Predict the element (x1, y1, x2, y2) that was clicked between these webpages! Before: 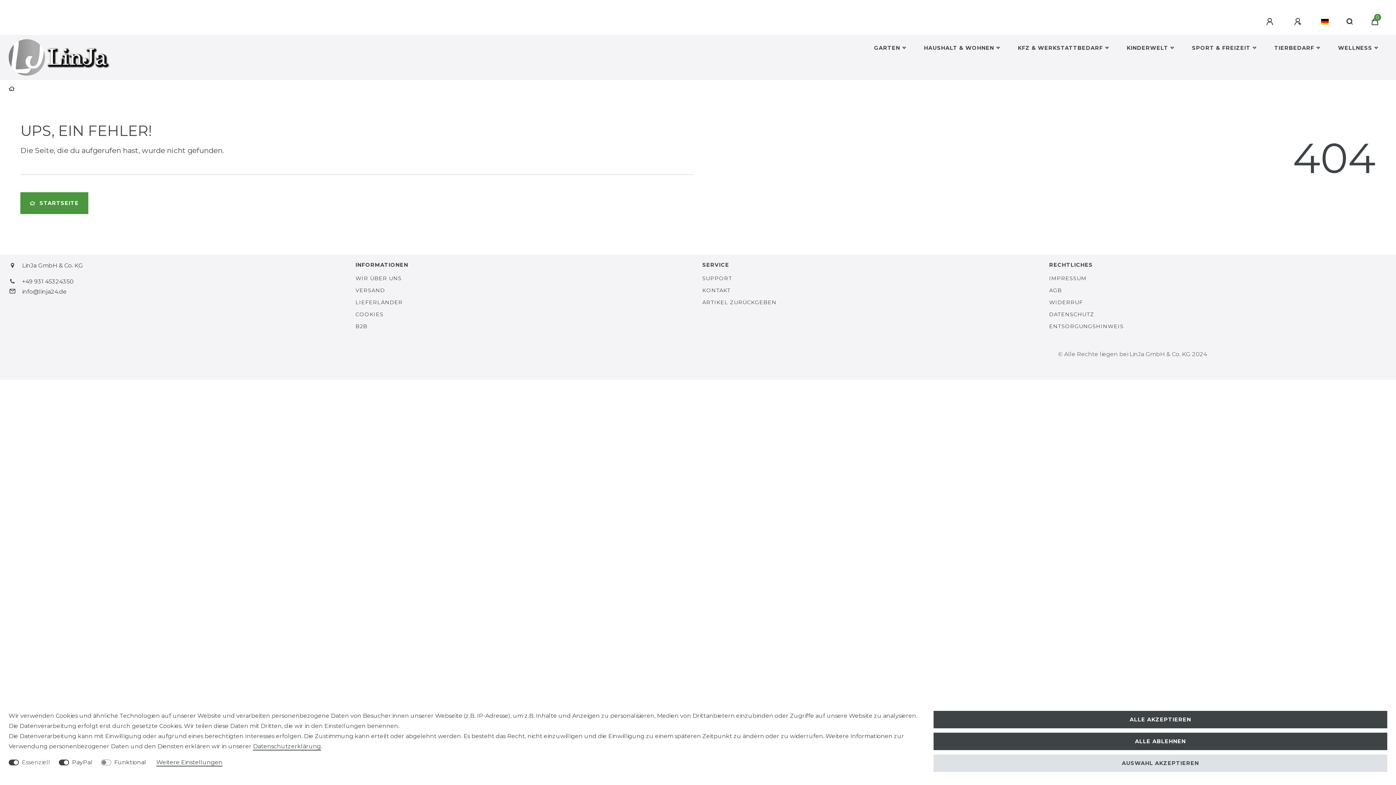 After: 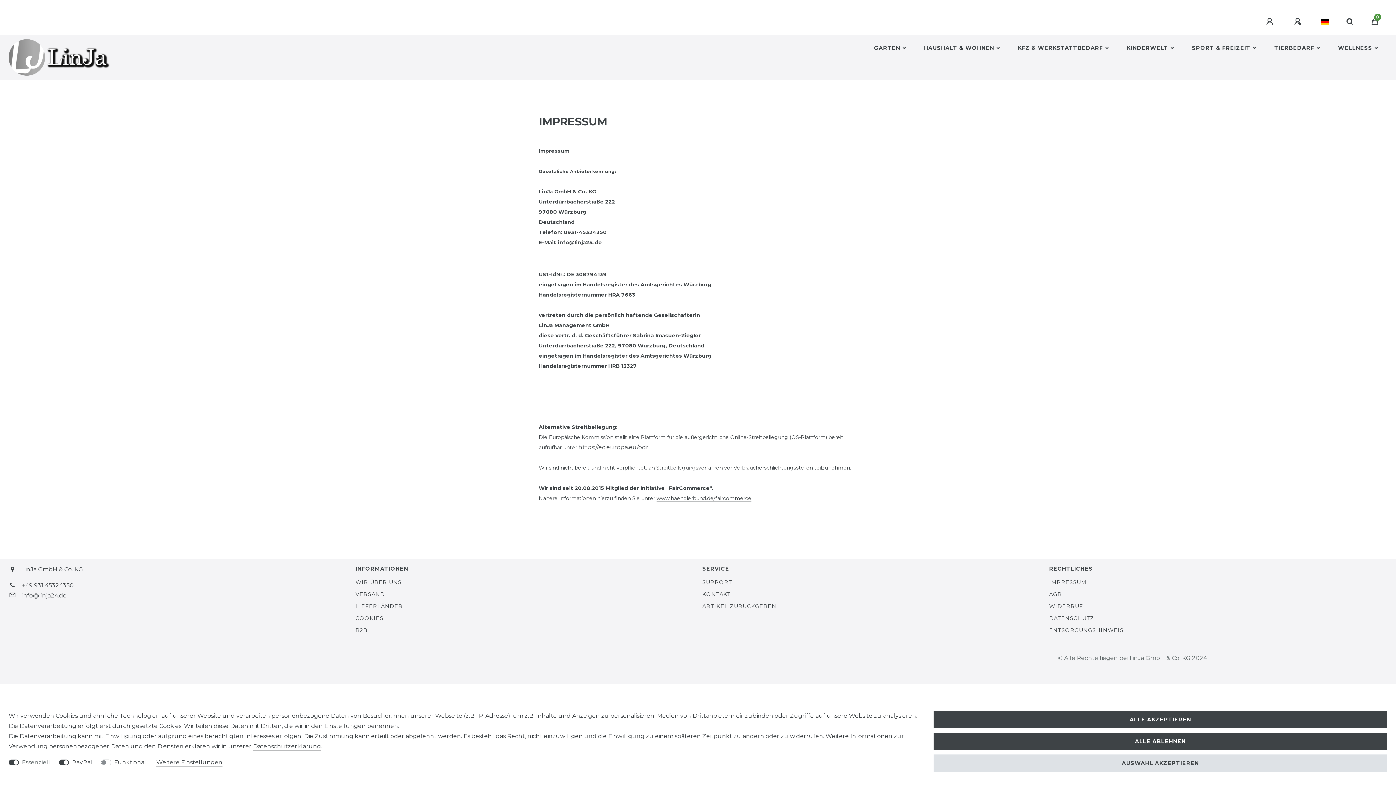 Action: label: IMPRESSUM bbox: (1049, 274, 1086, 283)